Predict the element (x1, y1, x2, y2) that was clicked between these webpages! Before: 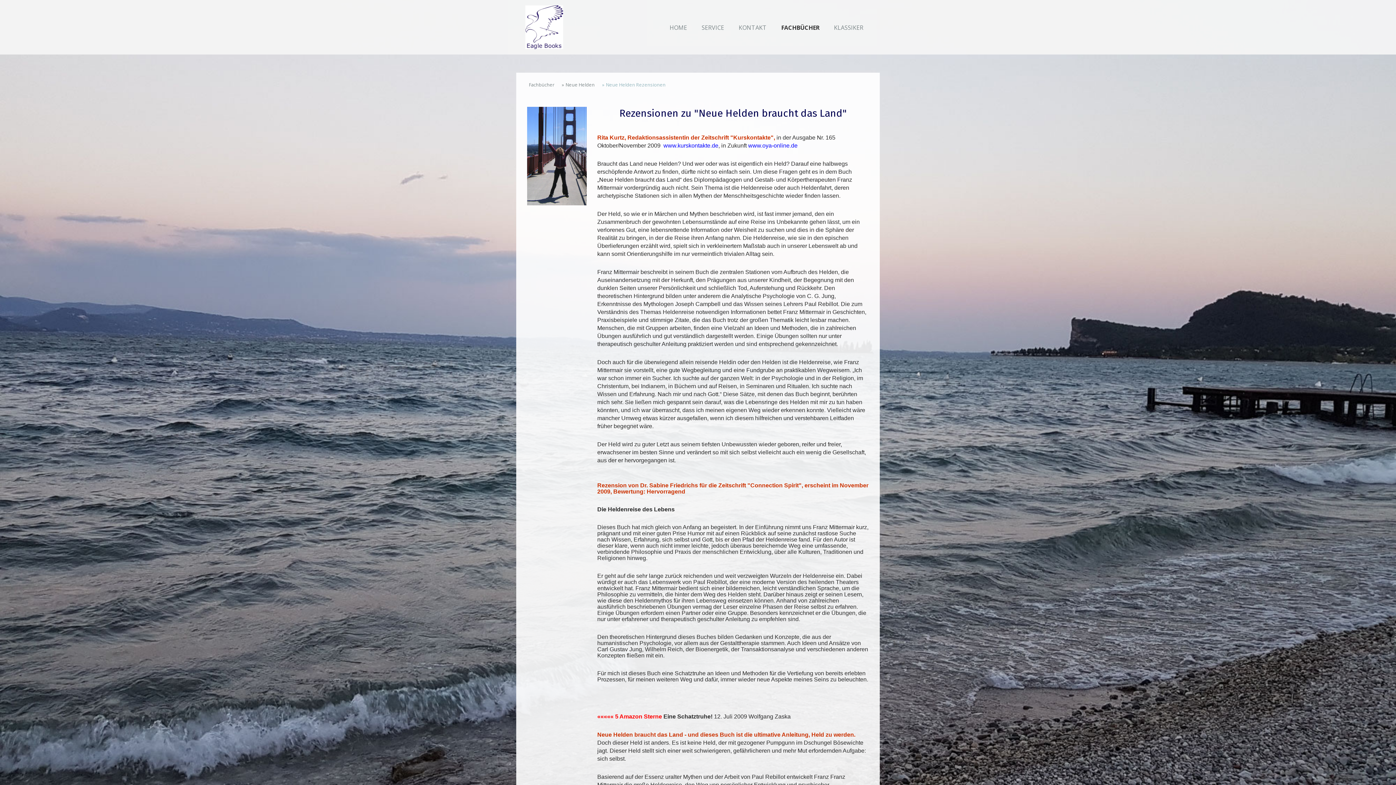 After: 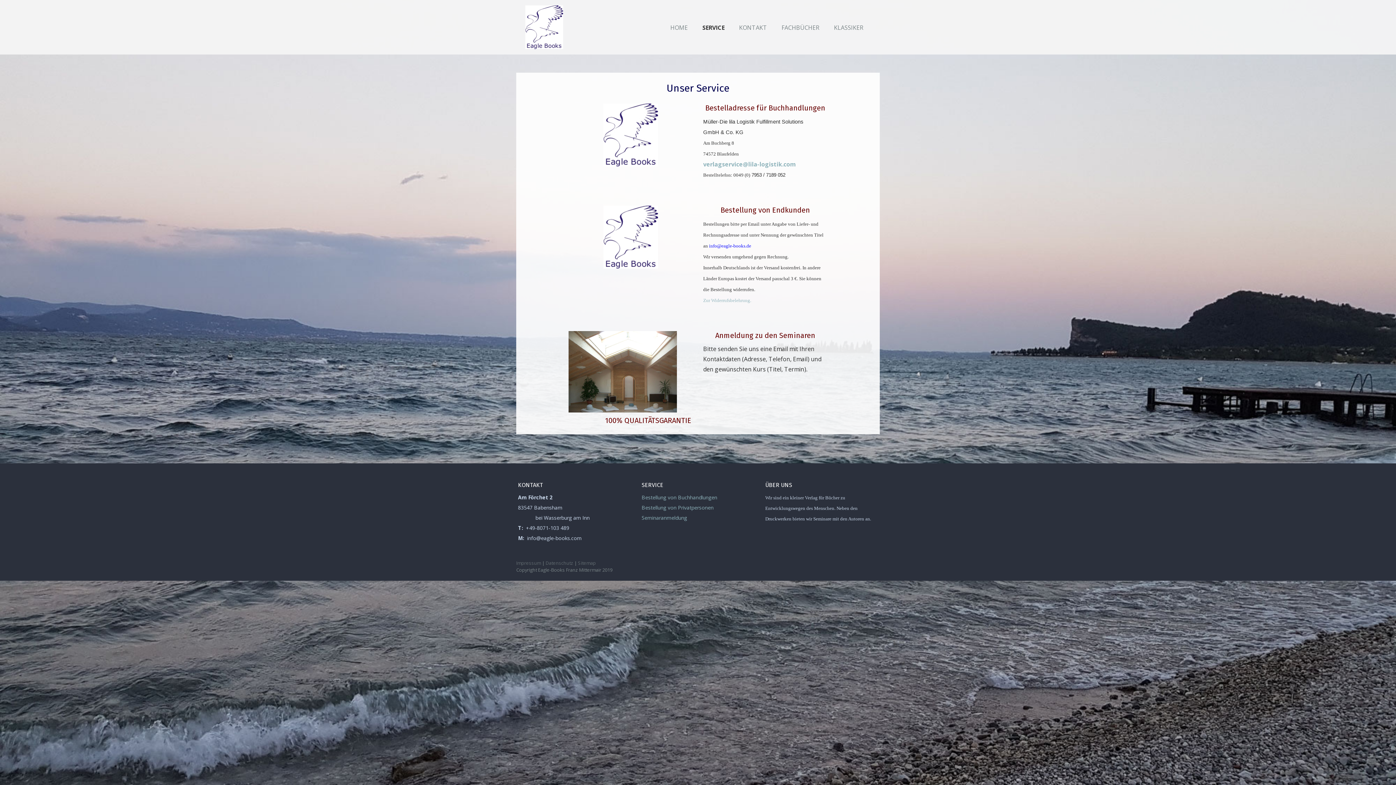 Action: bbox: (696, 20, 729, 34) label: SERVICE